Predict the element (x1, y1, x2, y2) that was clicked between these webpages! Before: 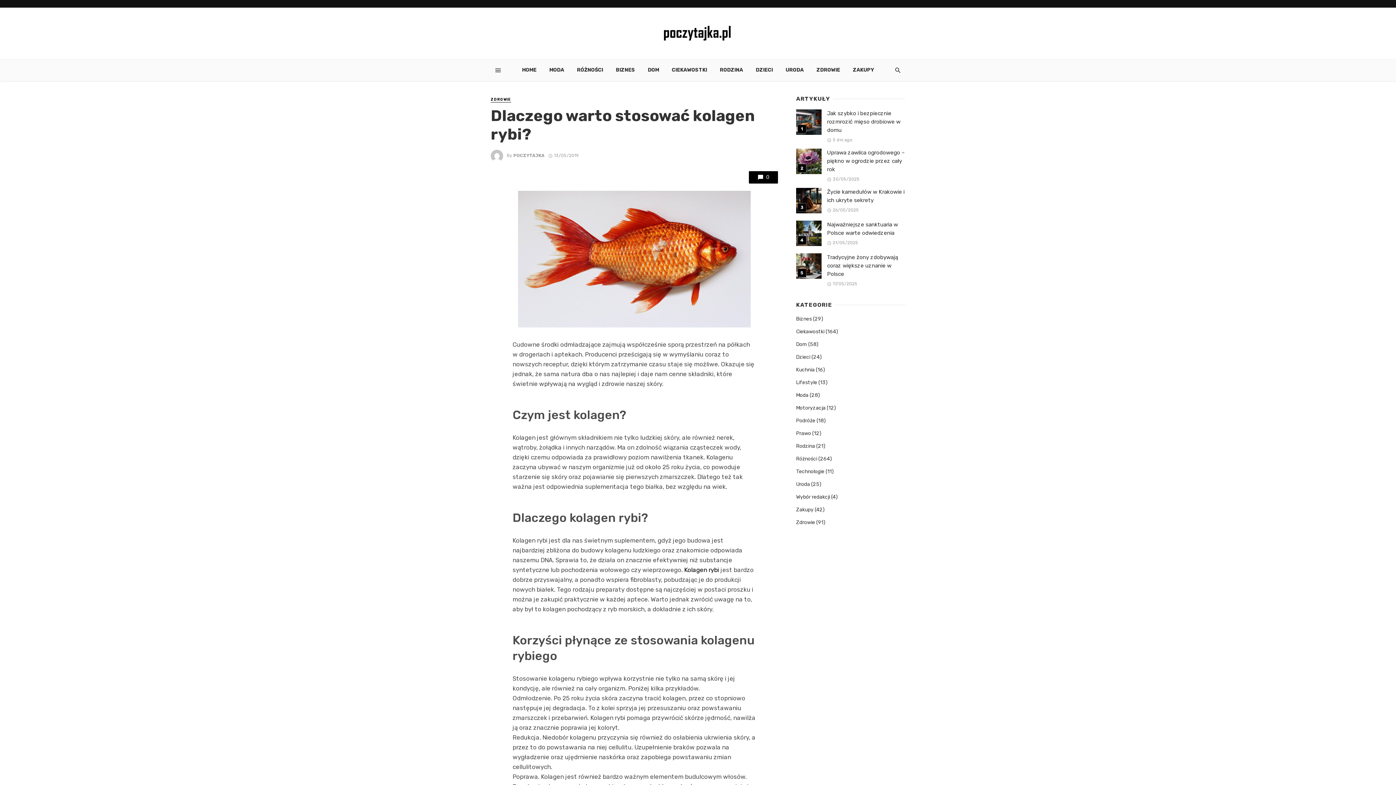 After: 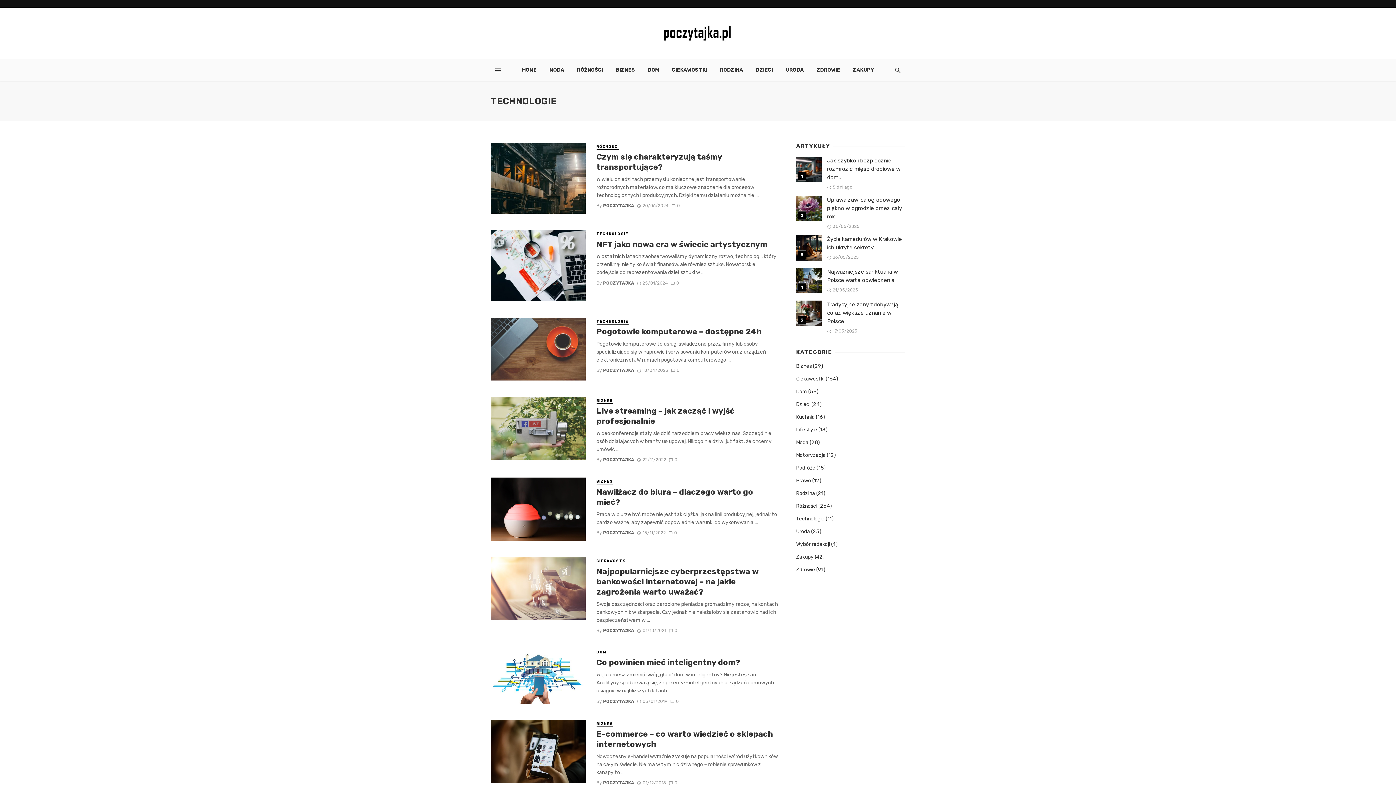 Action: bbox: (796, 468, 824, 475) label: Technologie